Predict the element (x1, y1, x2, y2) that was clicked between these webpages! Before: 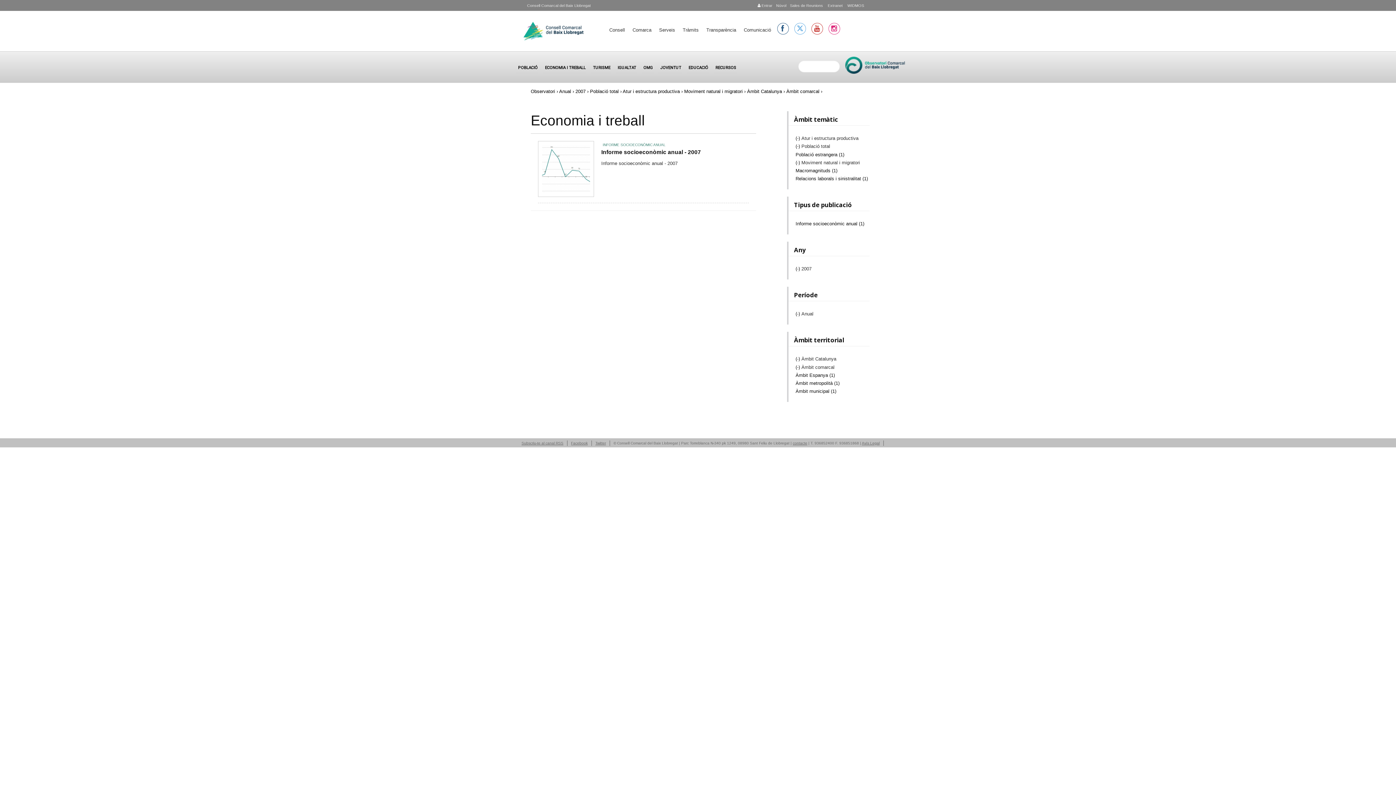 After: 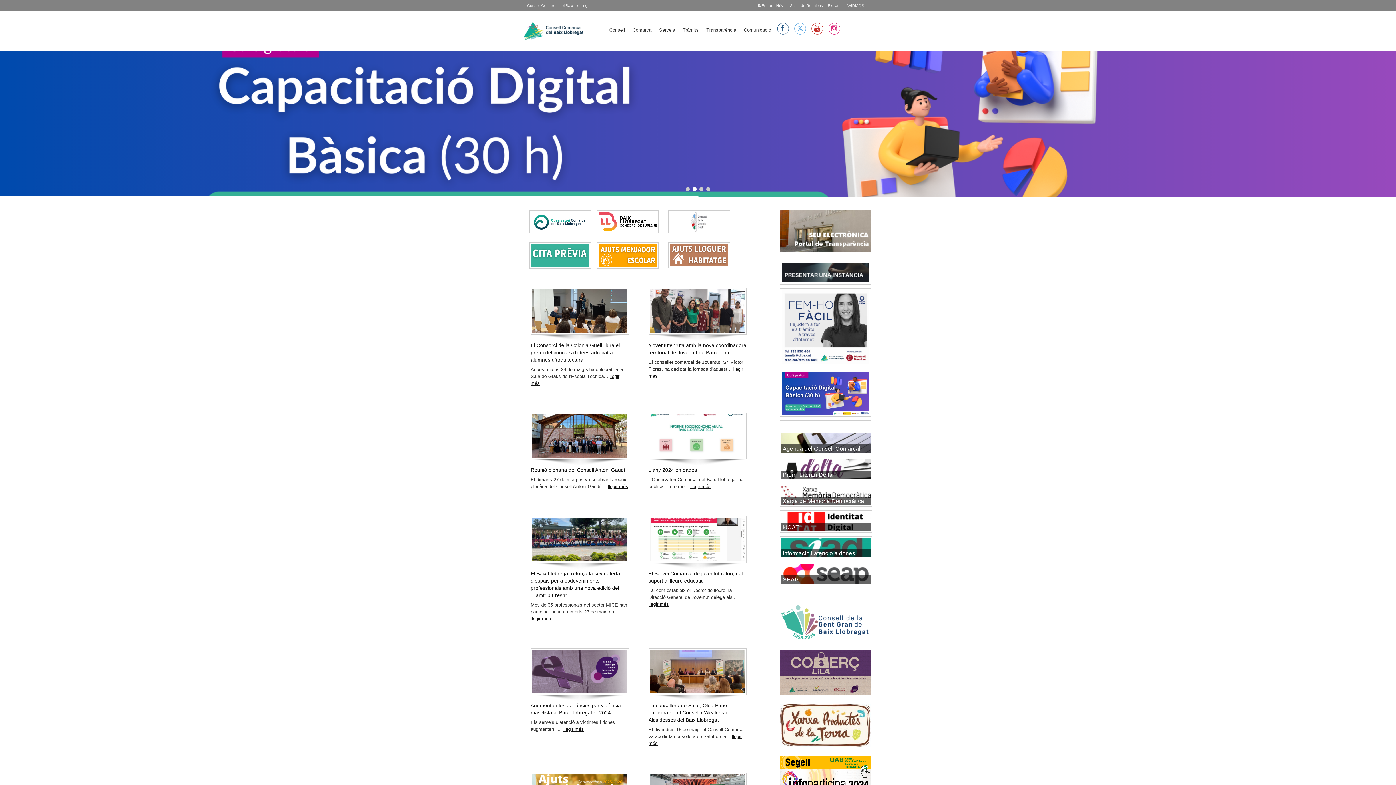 Action: bbox: (523, 21, 583, 40)